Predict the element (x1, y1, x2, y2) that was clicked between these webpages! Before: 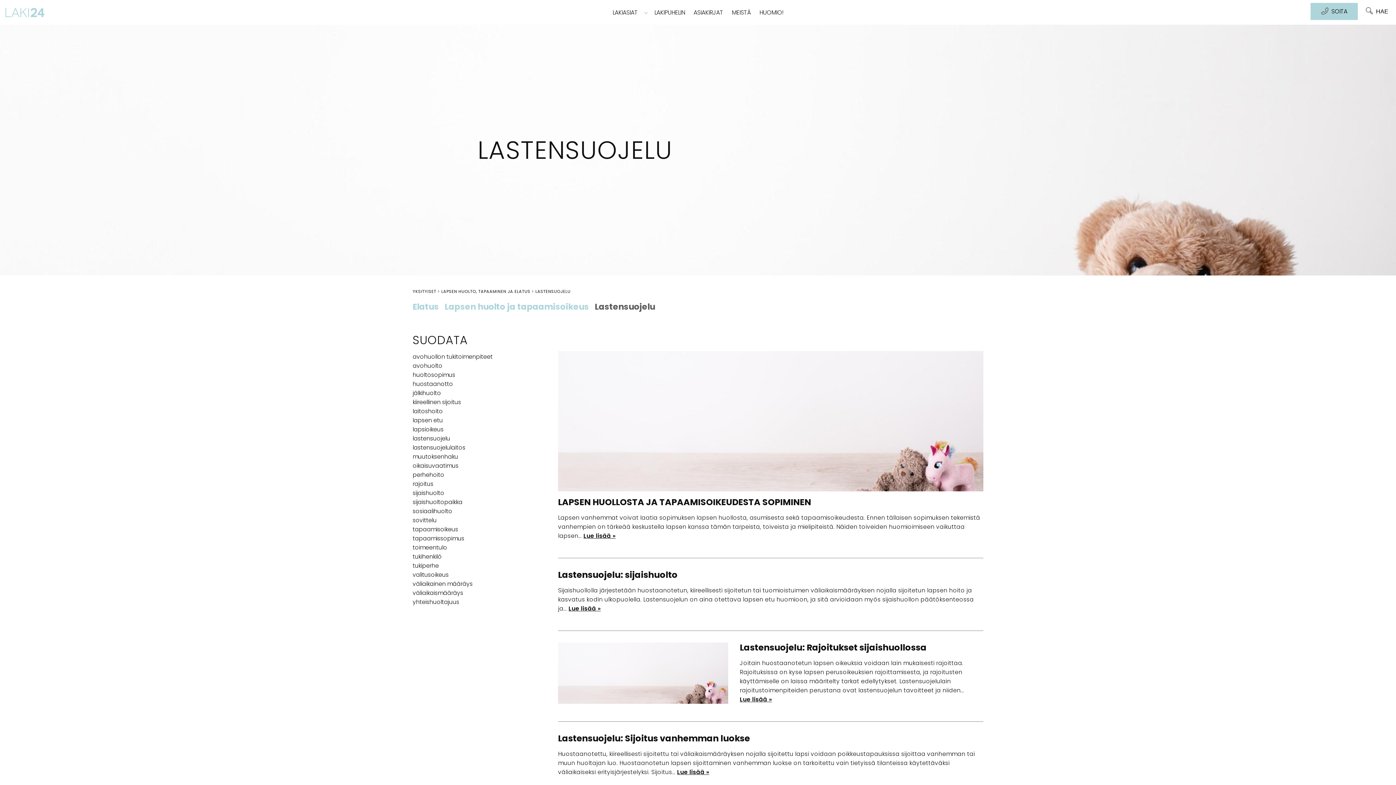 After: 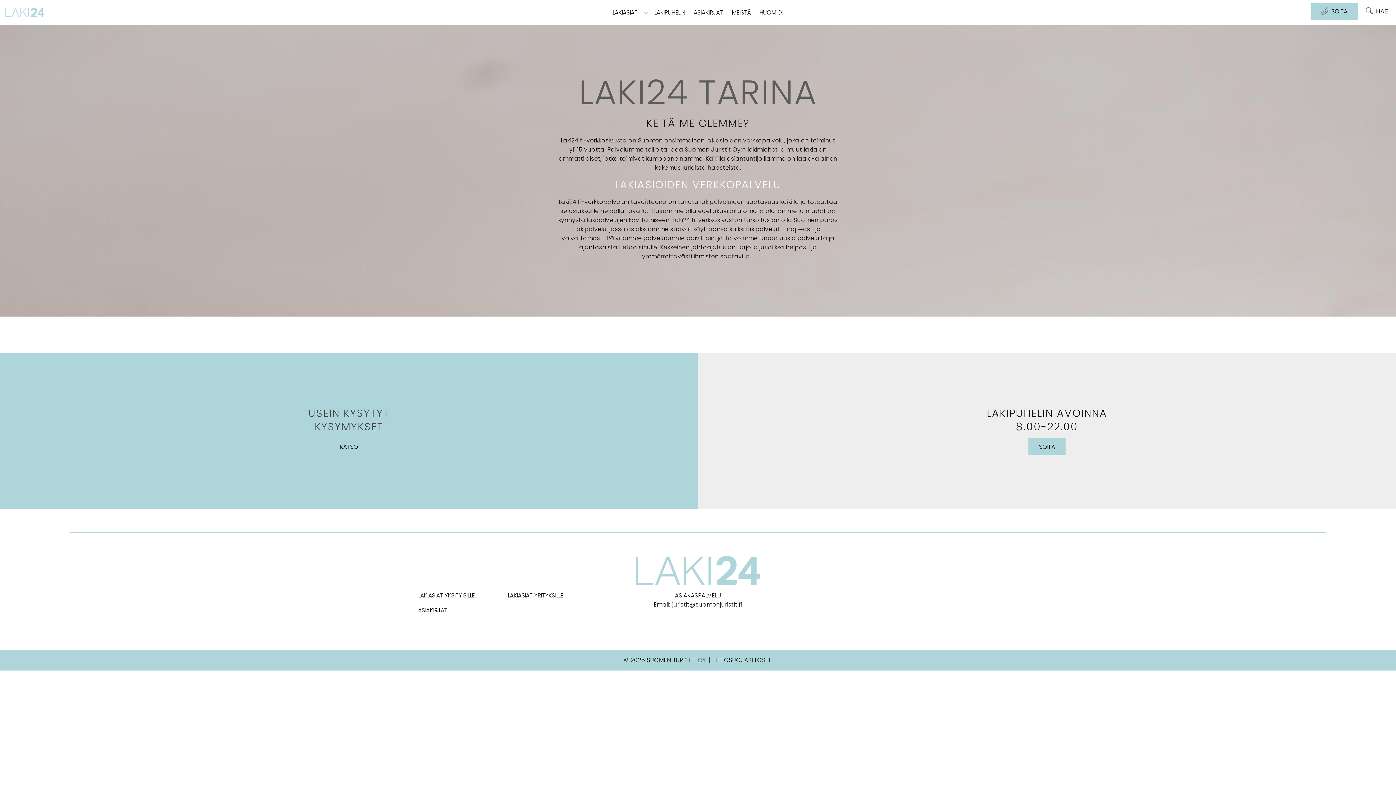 Action: label: MEISTÄ bbox: (727, 0, 755, 24)